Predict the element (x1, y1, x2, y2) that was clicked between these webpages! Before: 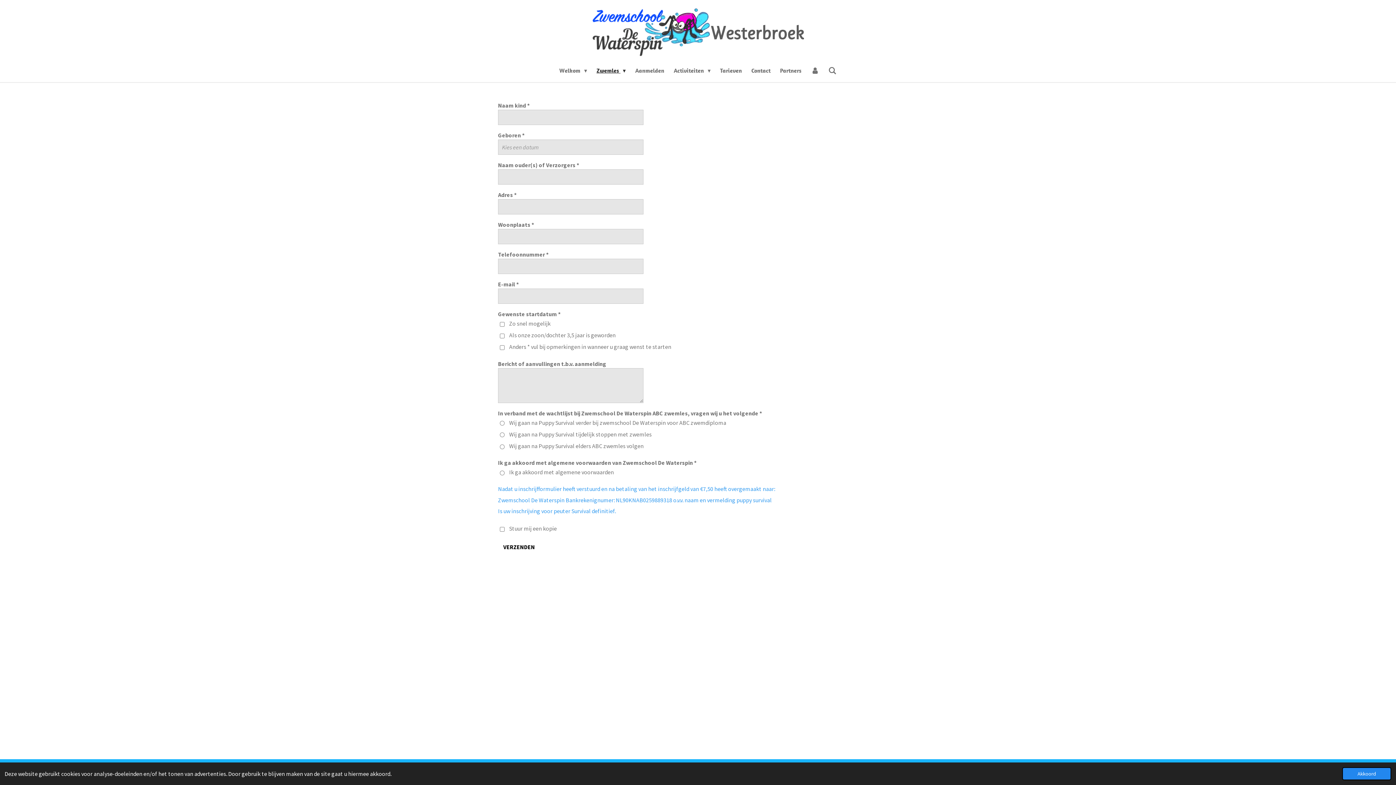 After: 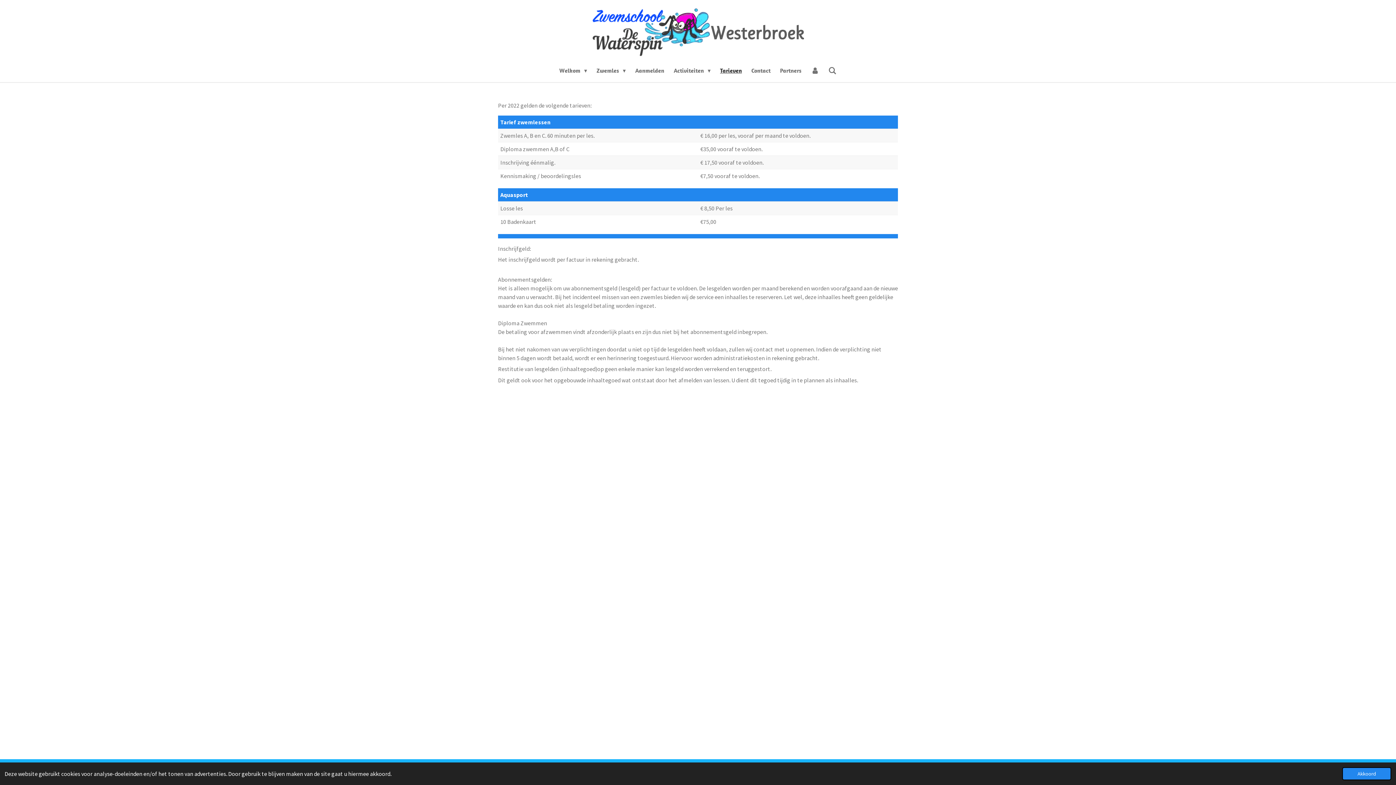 Action: label: Tarieven bbox: (715, 64, 746, 76)